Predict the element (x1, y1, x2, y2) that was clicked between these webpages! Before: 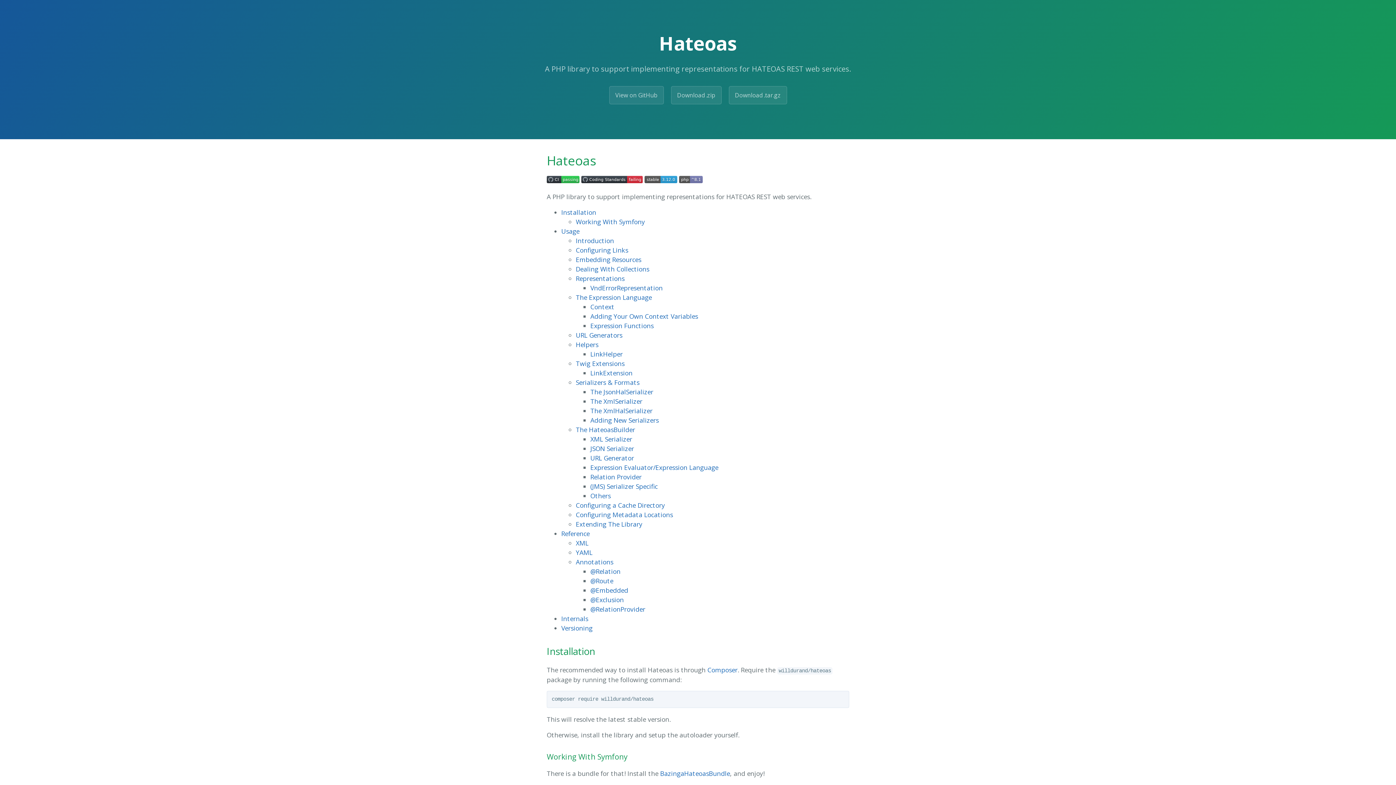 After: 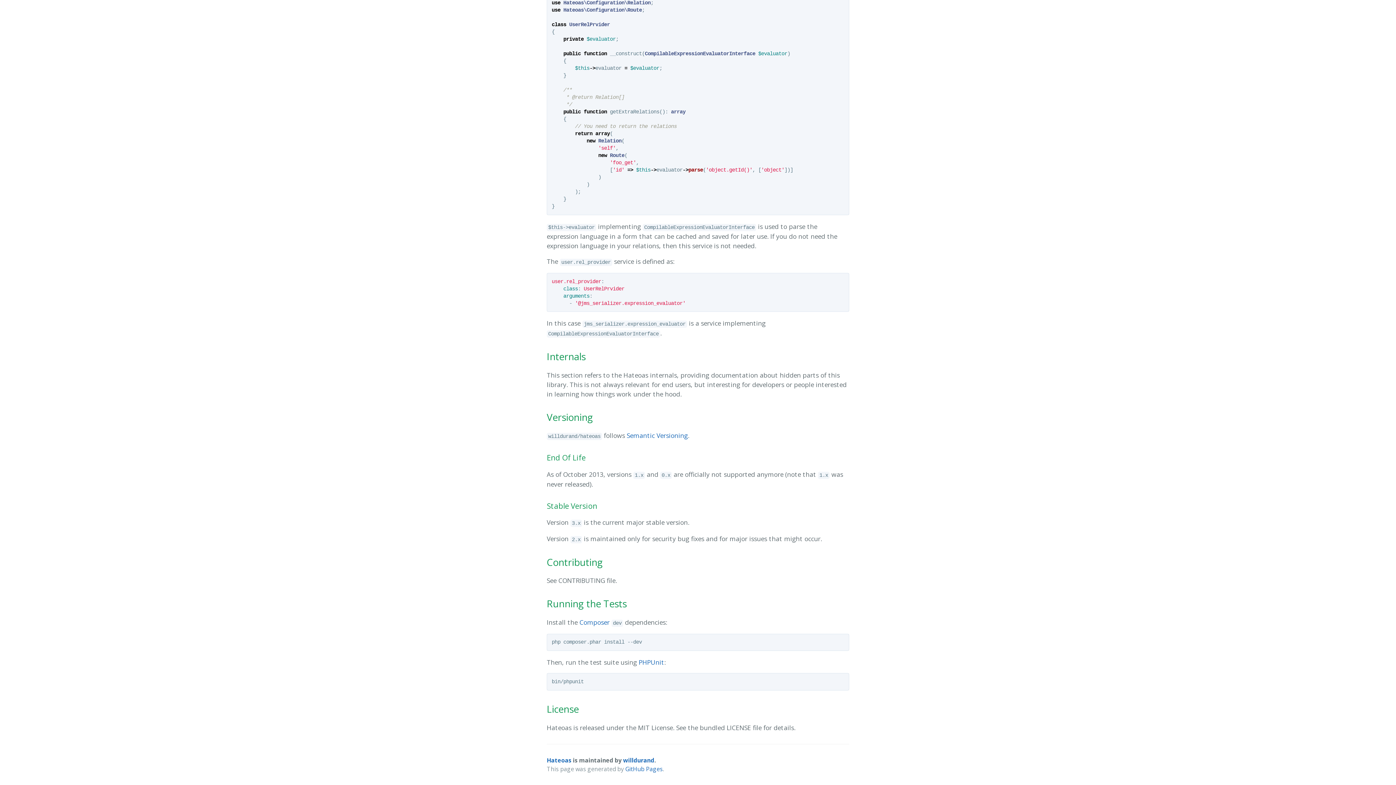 Action: bbox: (561, 624, 592, 632) label: Versioning